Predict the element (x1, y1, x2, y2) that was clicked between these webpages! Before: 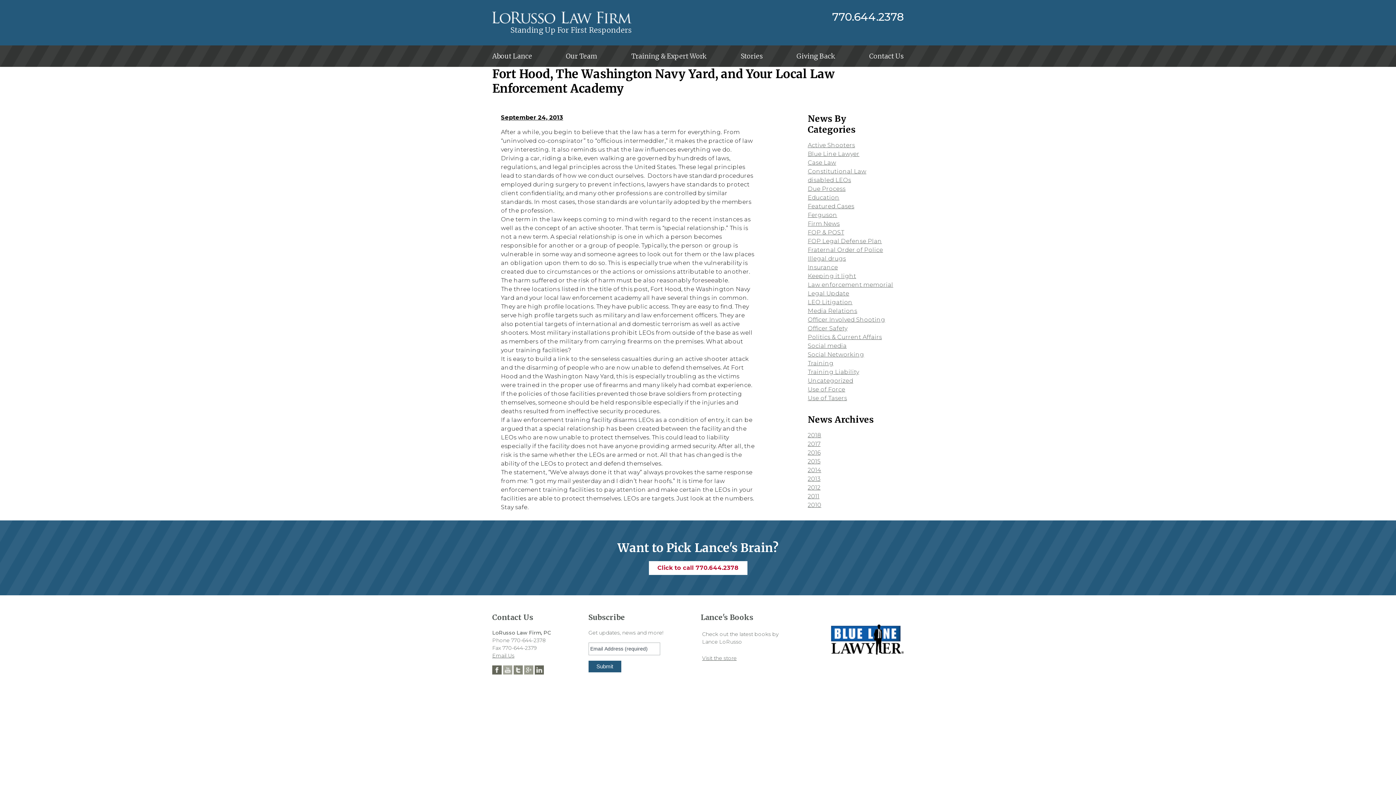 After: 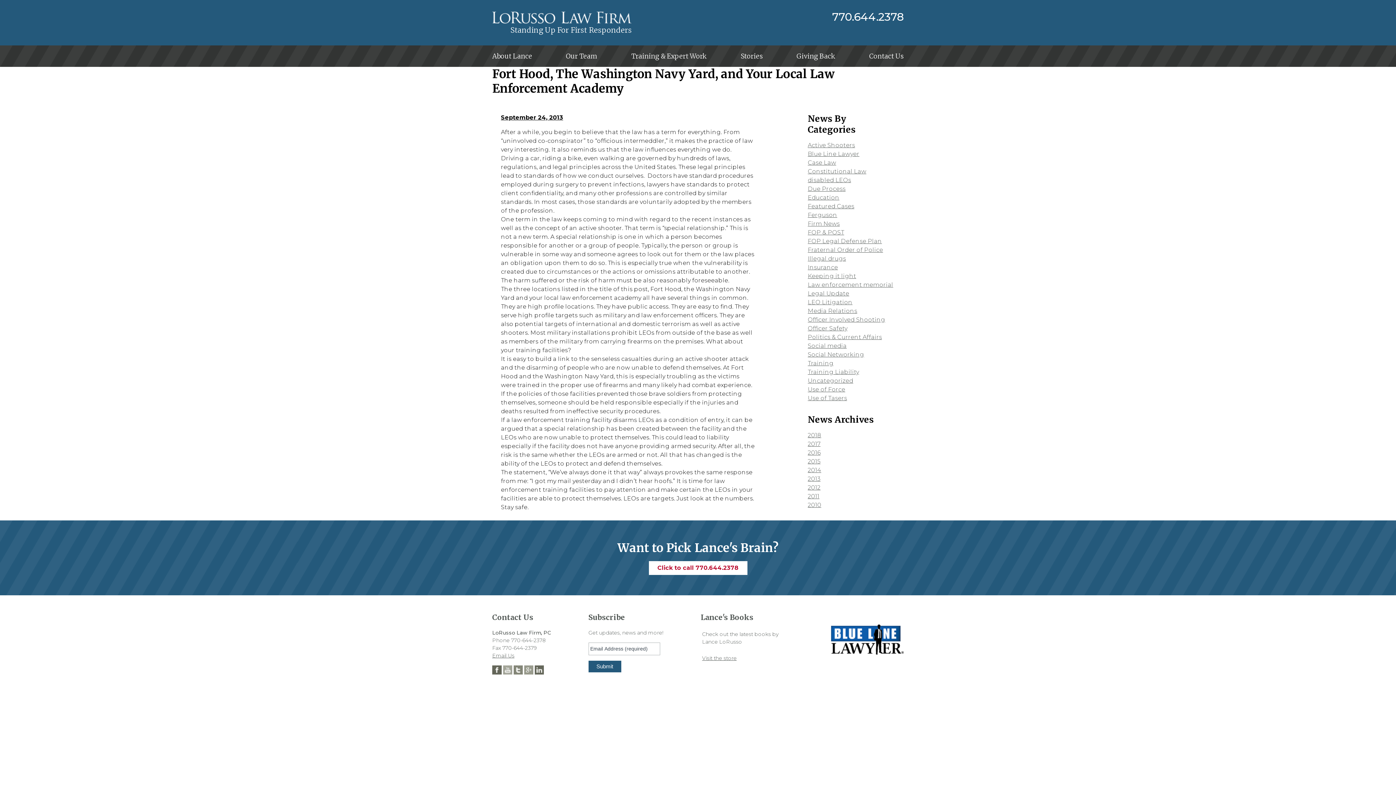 Action: bbox: (534, 665, 544, 674)